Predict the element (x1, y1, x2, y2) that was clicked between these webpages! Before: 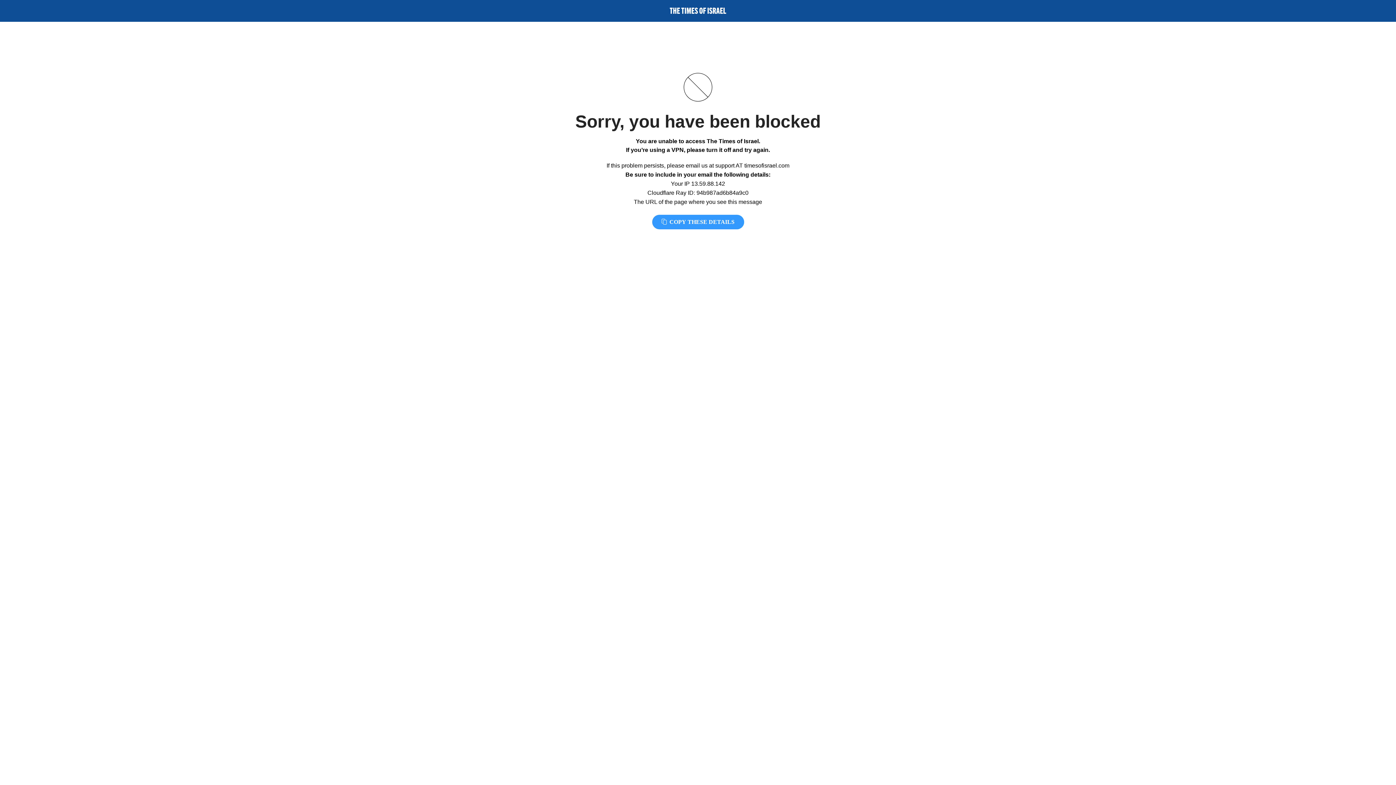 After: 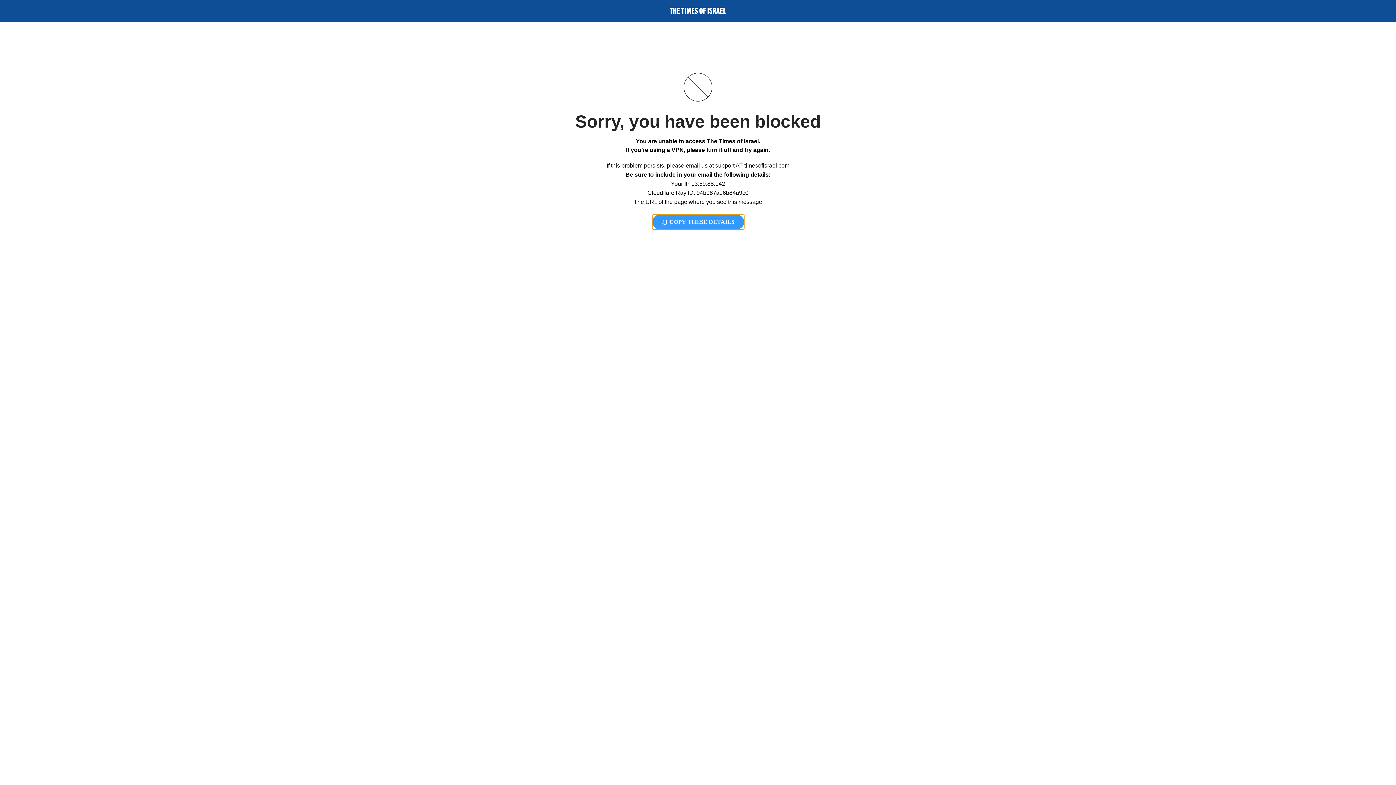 Action: label:  COPY THESE DETAILS bbox: (652, 214, 744, 229)